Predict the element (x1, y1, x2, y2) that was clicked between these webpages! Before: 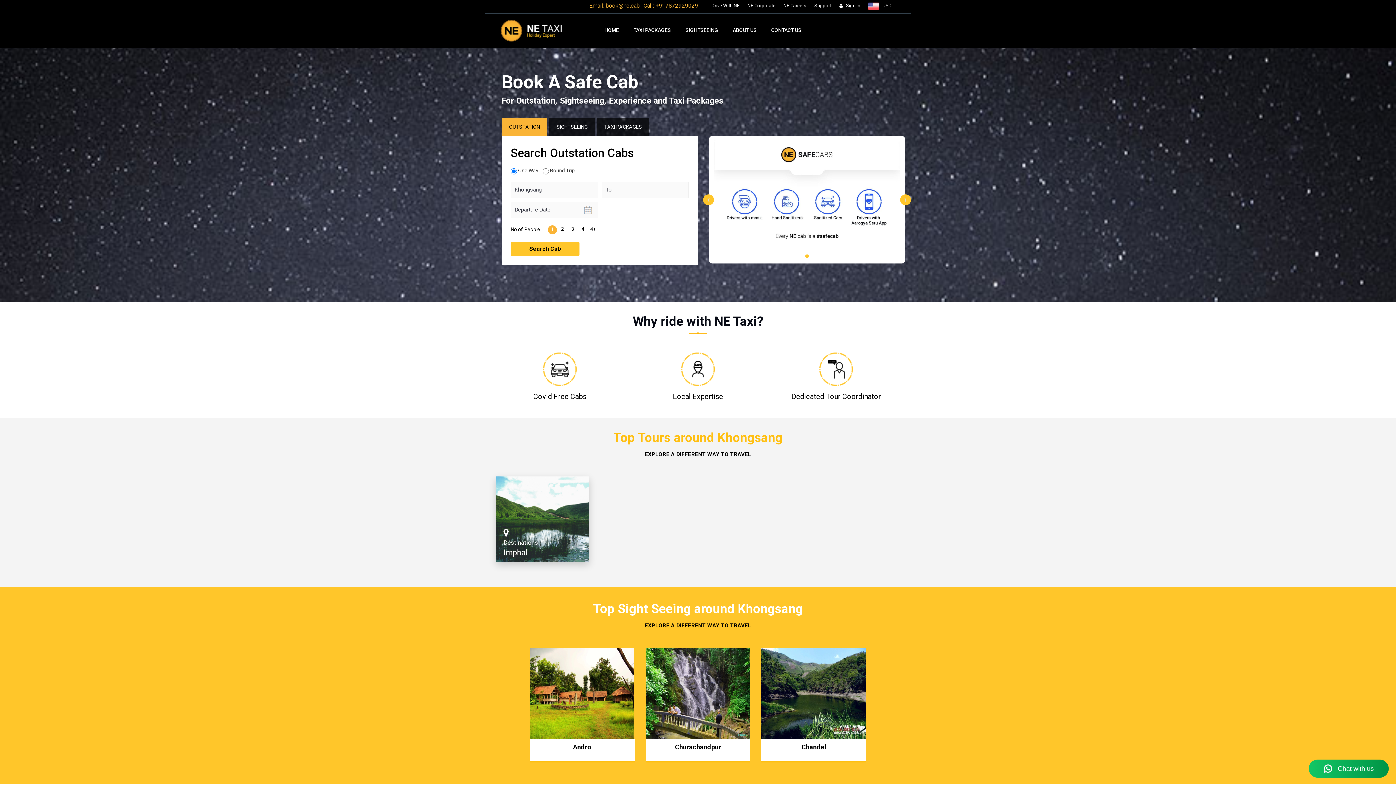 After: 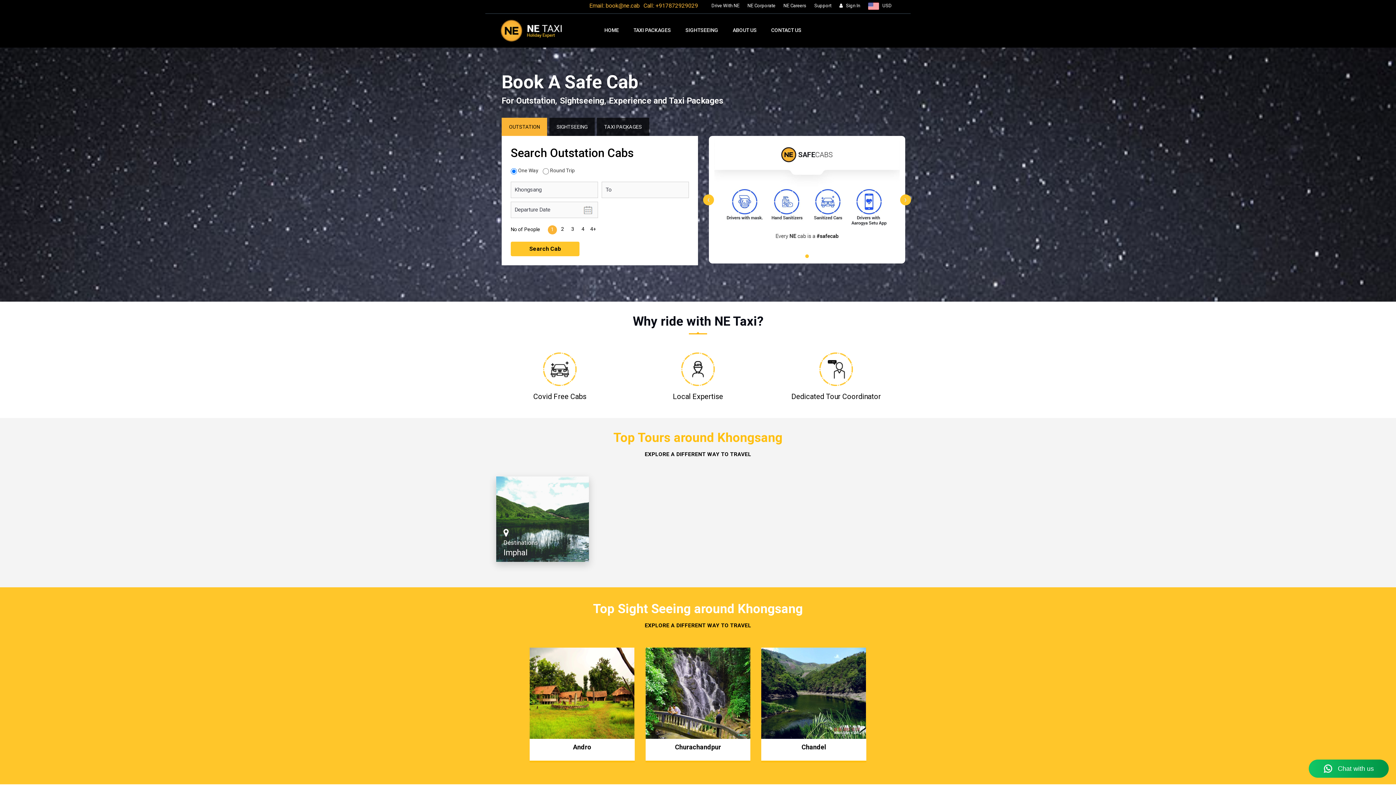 Action: label: › bbox: (900, 194, 911, 205)